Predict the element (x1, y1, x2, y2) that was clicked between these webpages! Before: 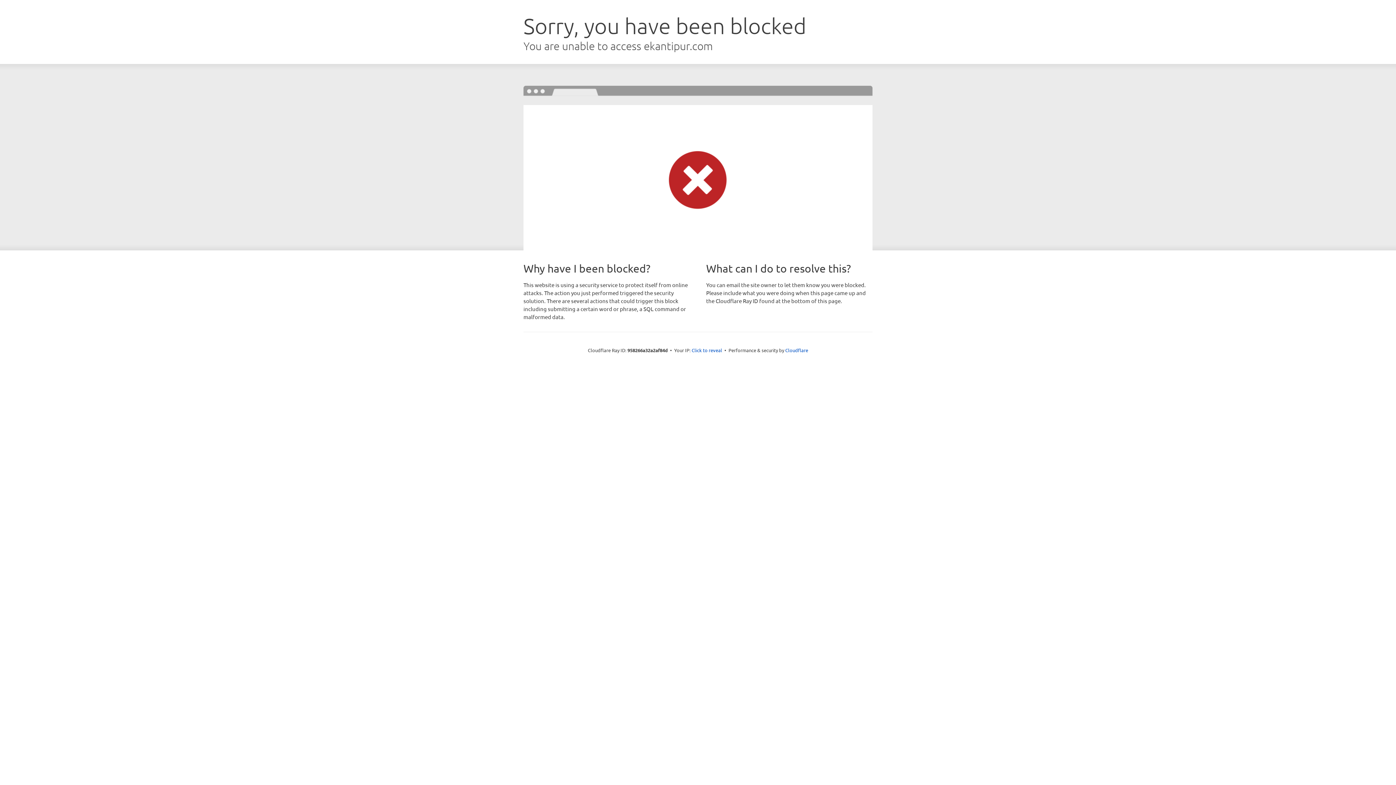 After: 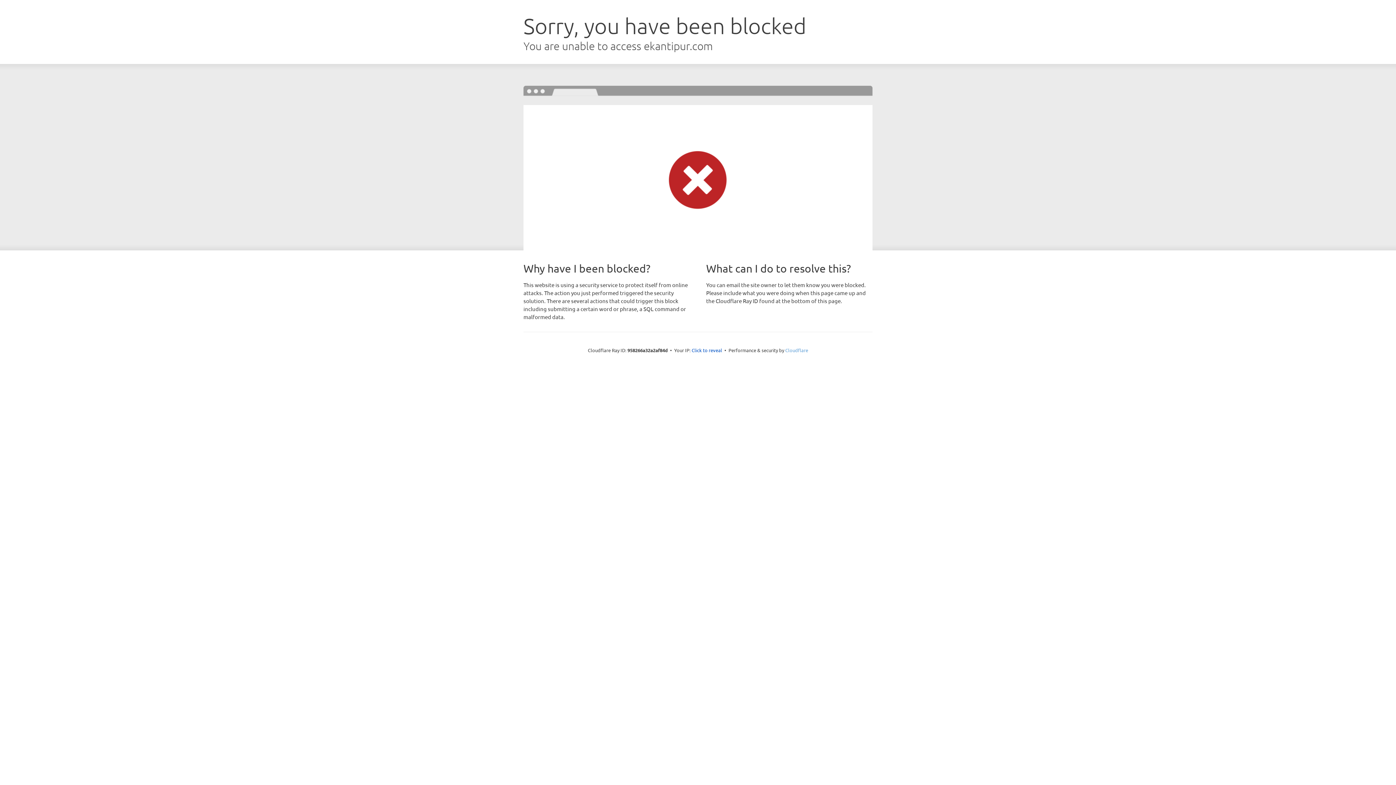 Action: bbox: (785, 347, 808, 353) label: Cloudflare